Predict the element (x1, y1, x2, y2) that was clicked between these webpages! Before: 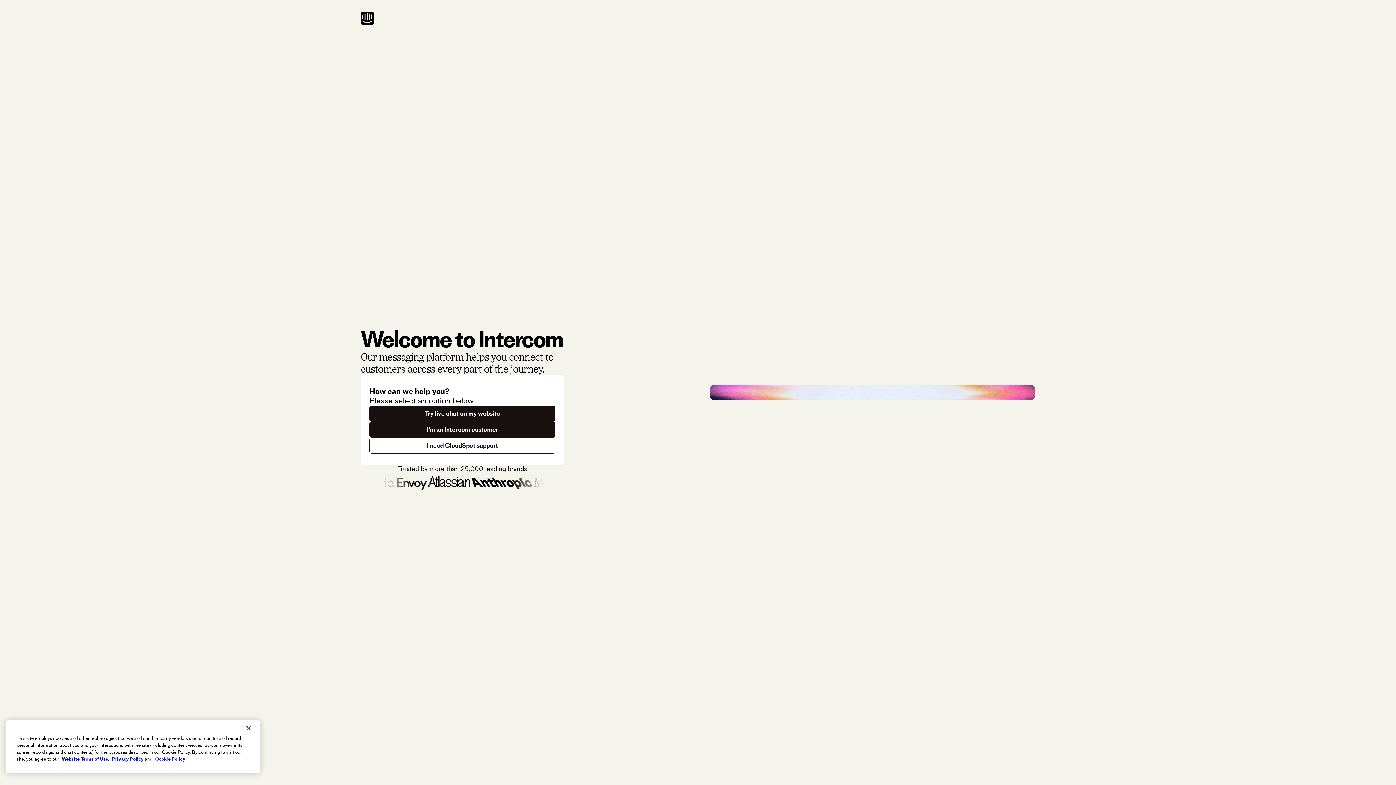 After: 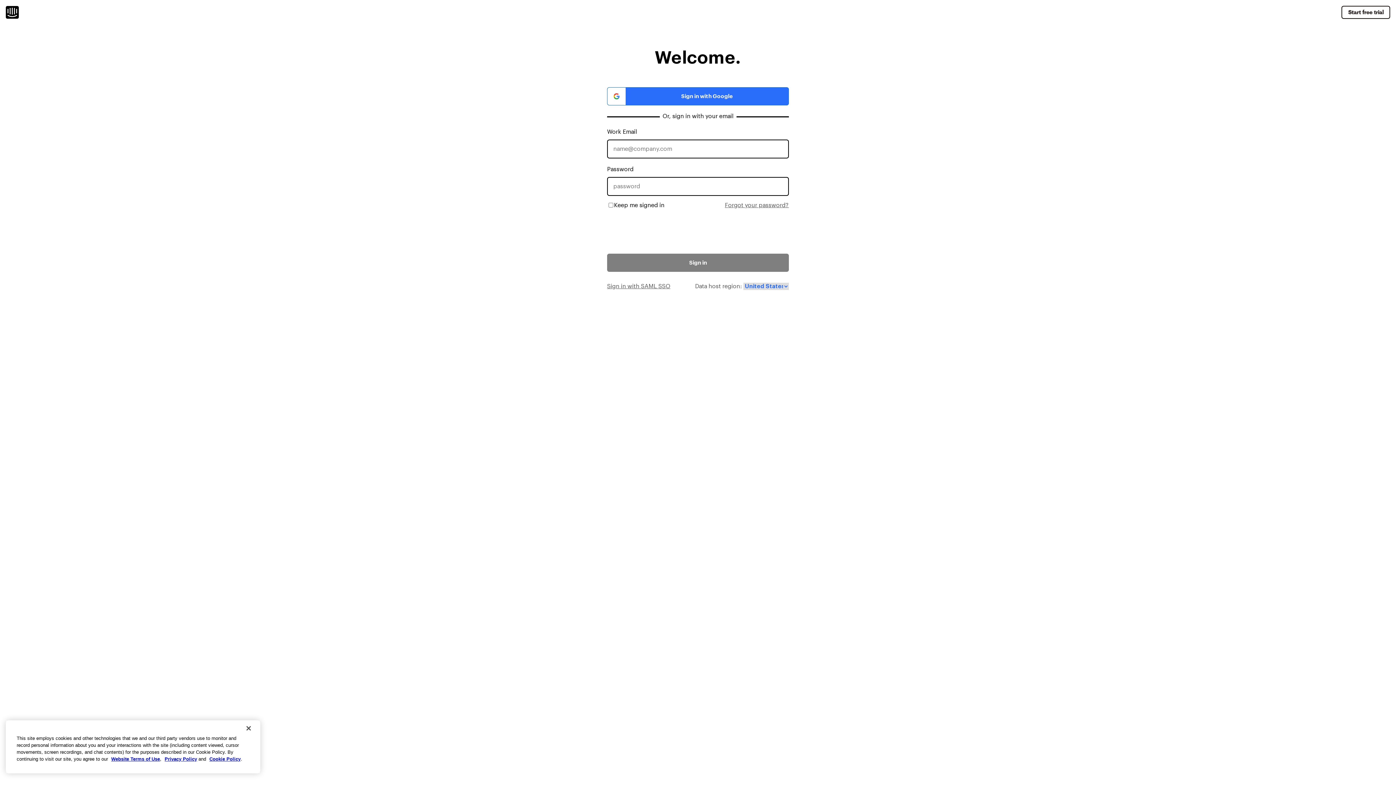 Action: bbox: (369, 421, 555, 437) label: I'm an Intercom customer